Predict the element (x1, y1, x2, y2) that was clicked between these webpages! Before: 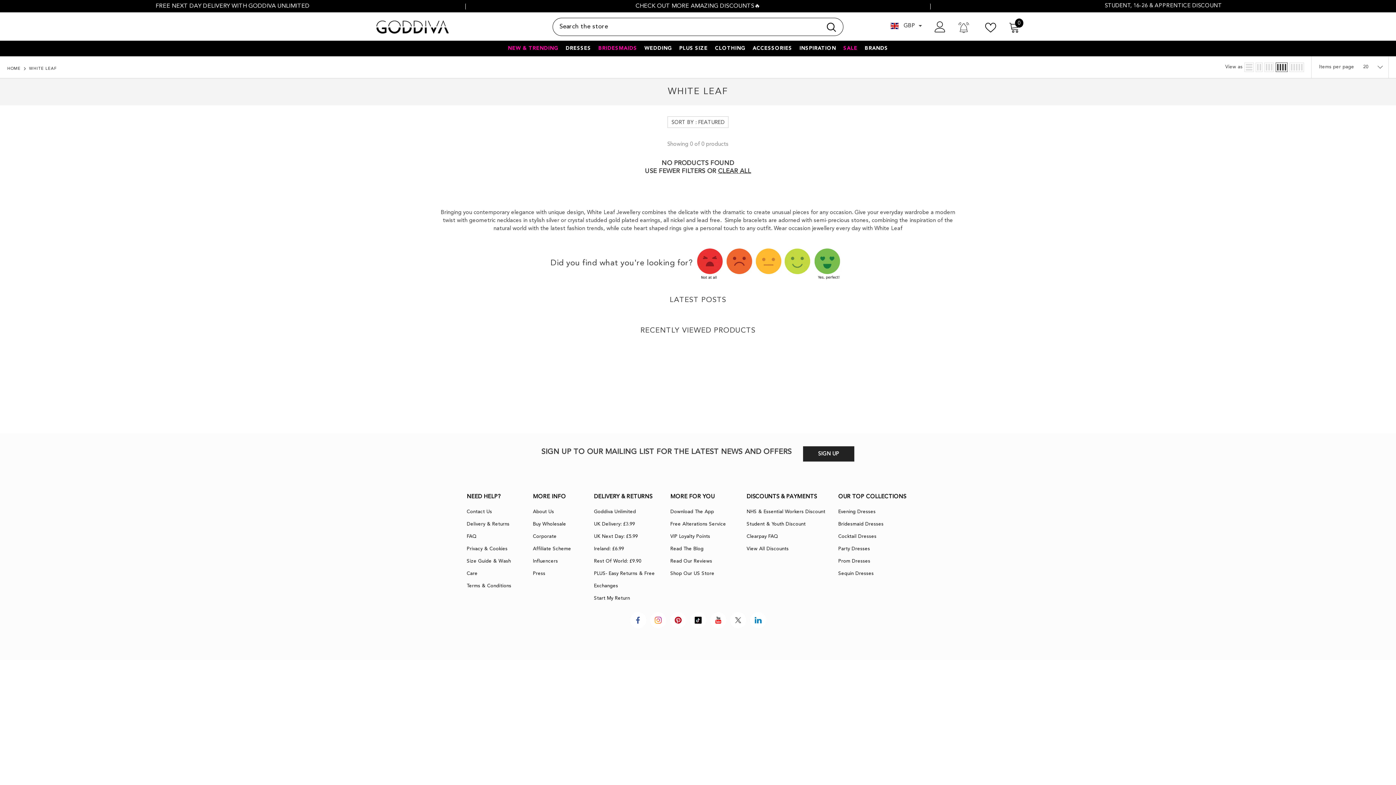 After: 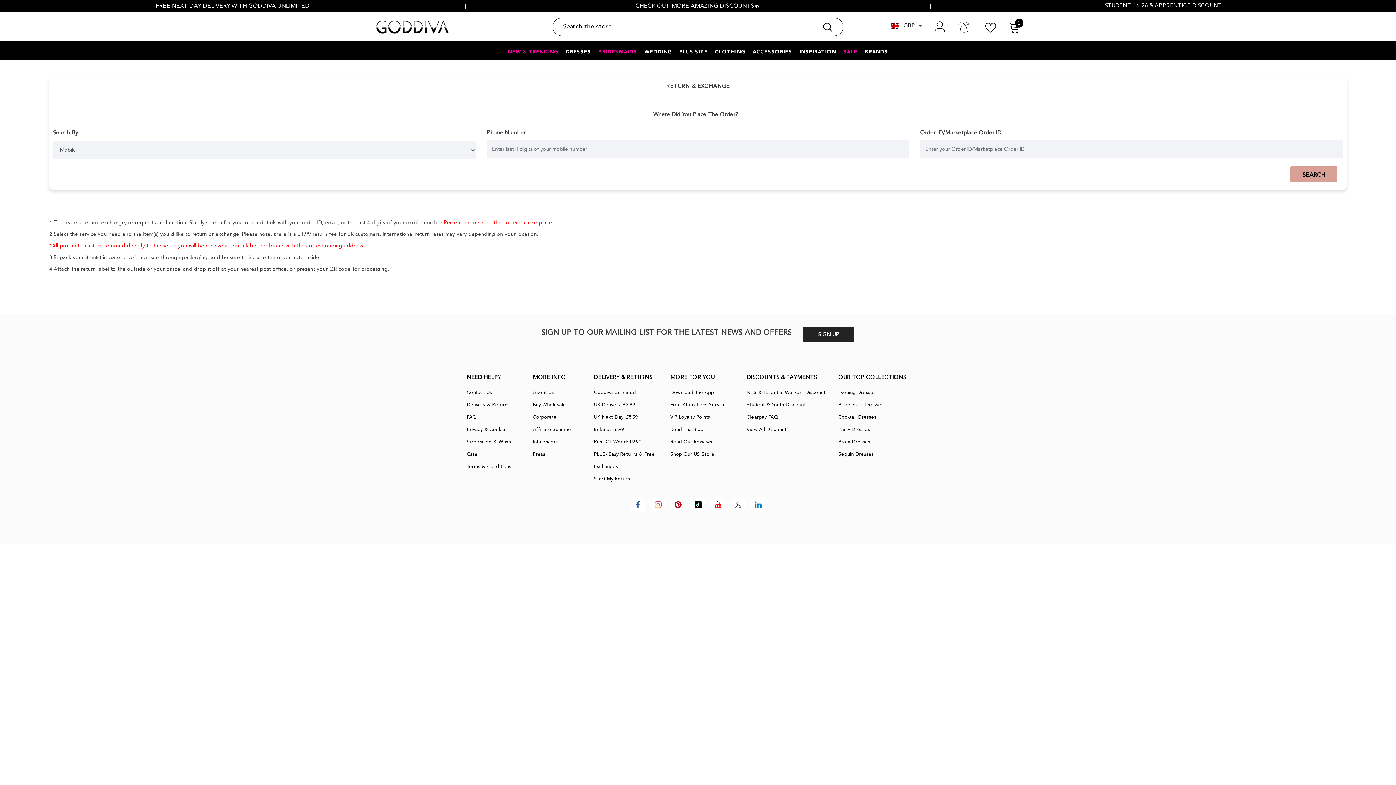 Action: bbox: (594, 592, 630, 605) label: Start My Return